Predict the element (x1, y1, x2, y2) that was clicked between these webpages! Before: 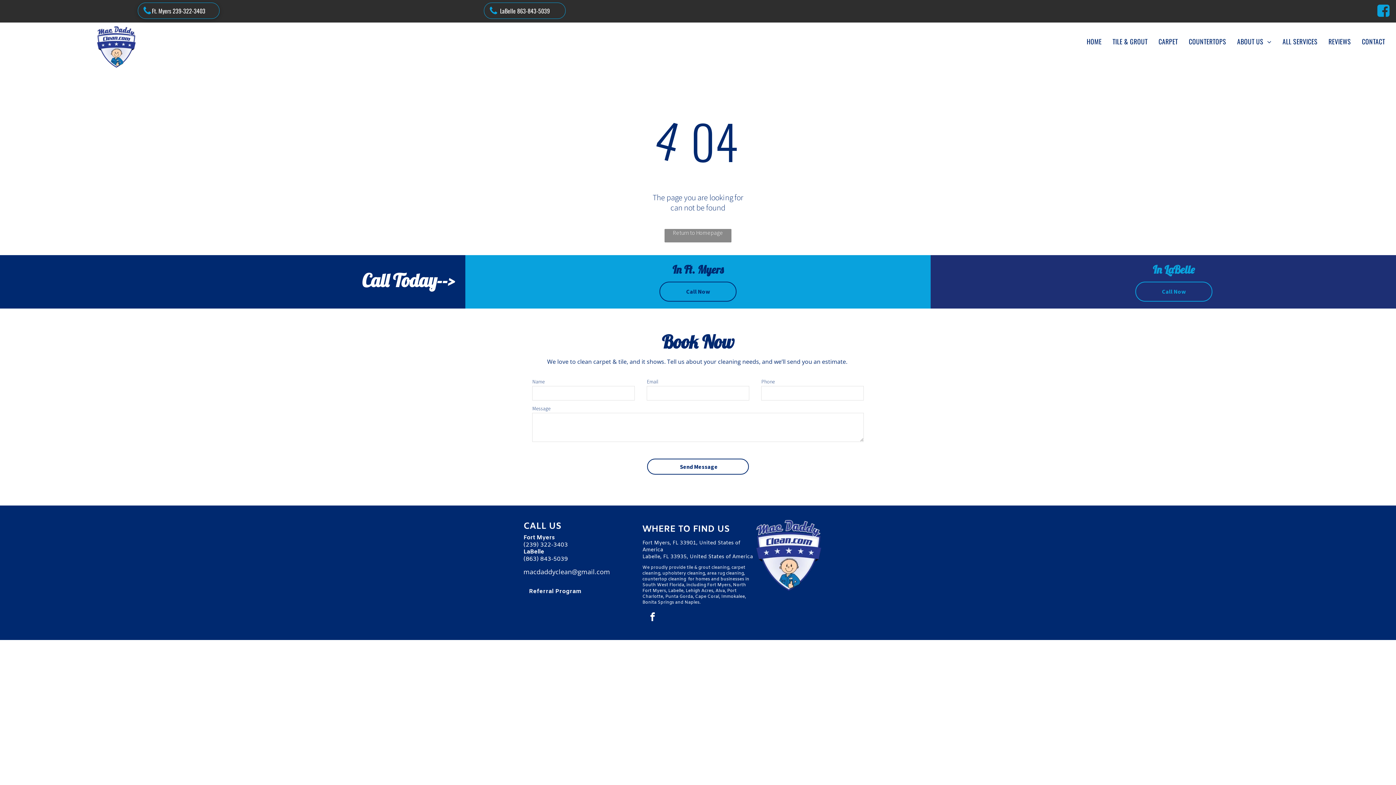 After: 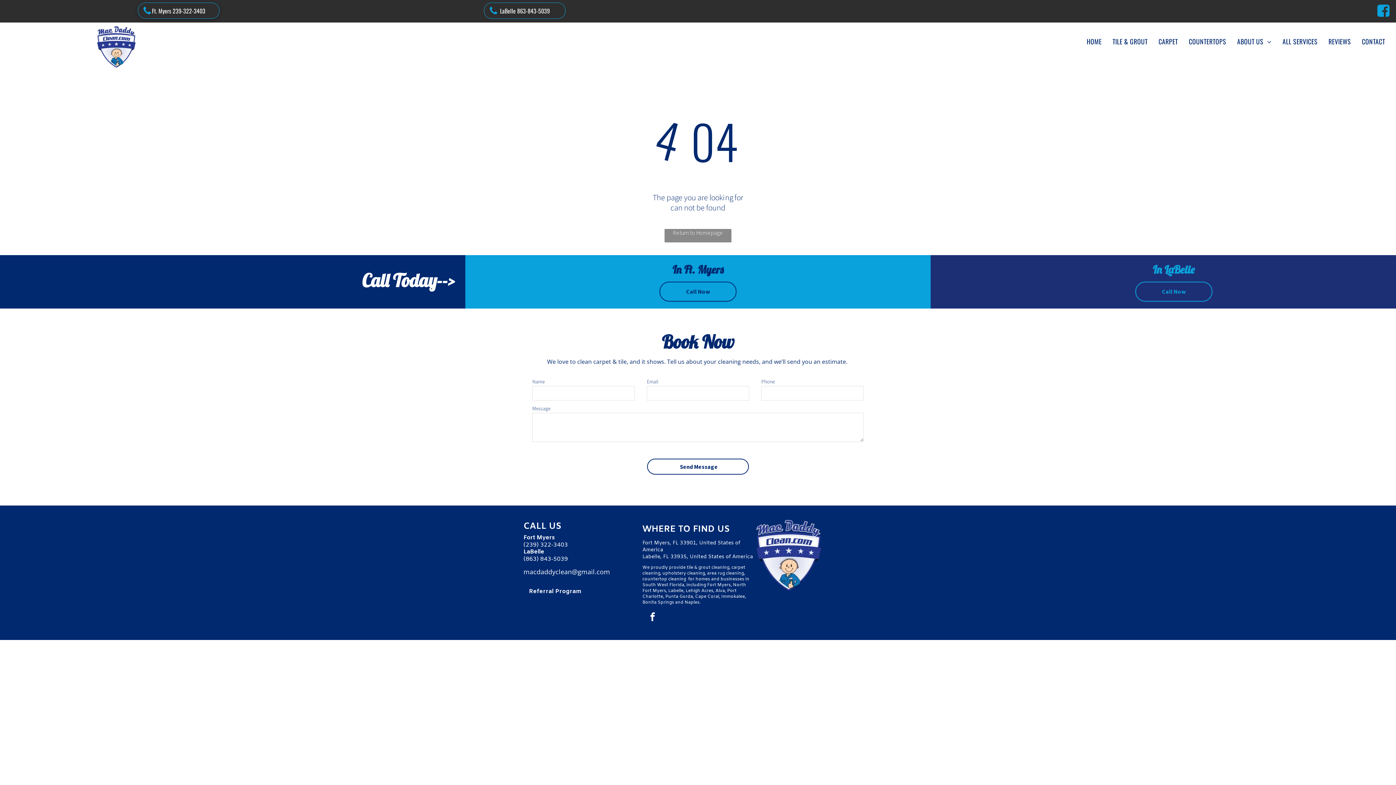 Action: bbox: (523, 541, 568, 549) label: (239) 322-3403